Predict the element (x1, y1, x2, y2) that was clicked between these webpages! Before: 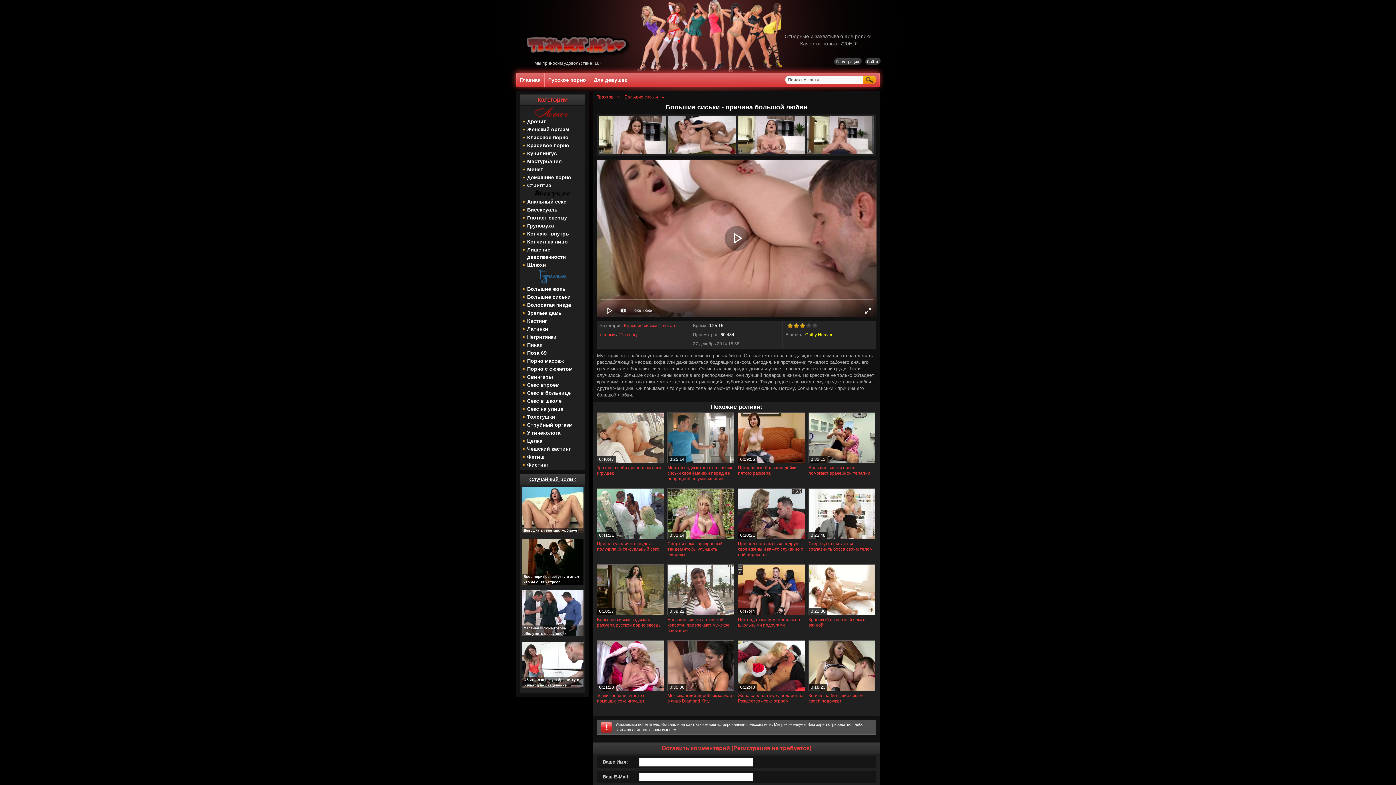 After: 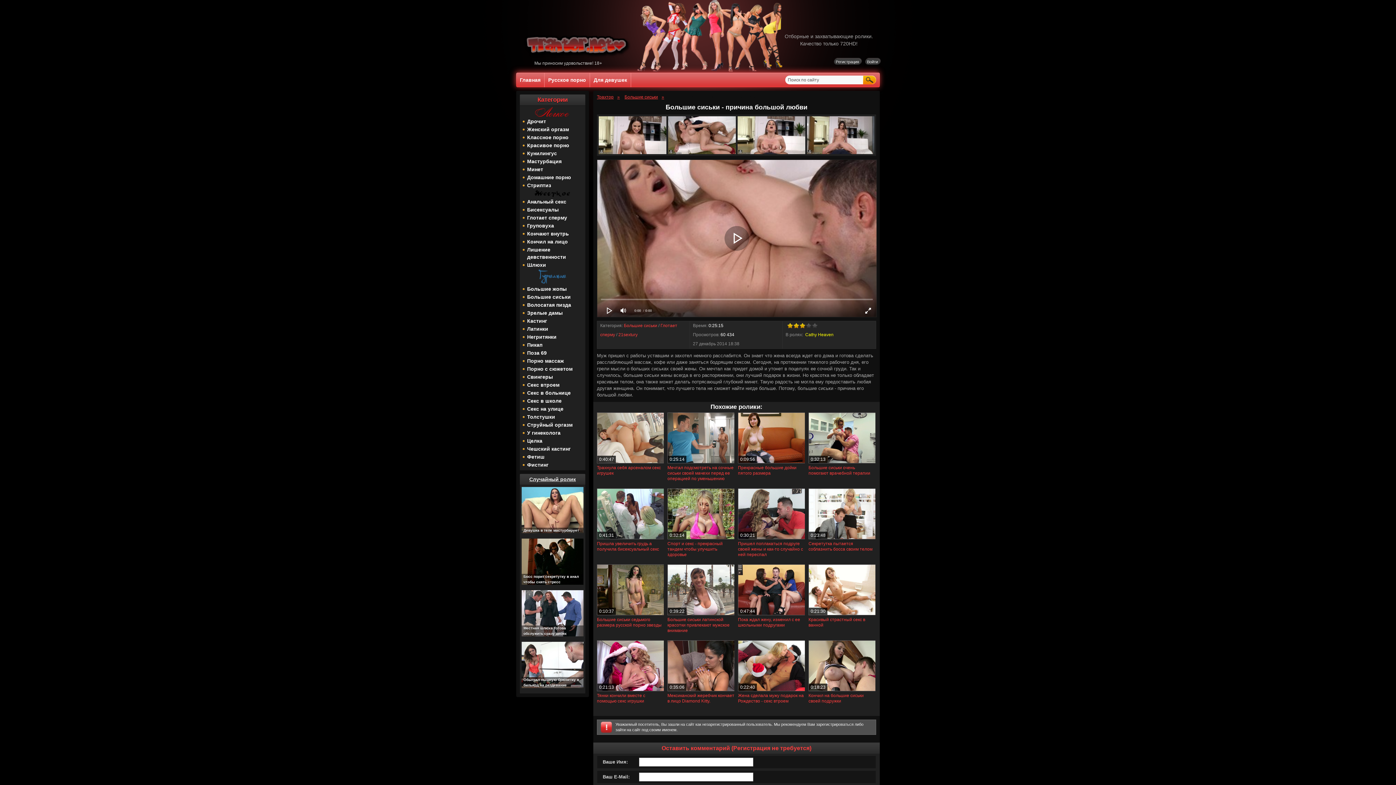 Action: label: 3 bbox: (800, 323, 806, 328)